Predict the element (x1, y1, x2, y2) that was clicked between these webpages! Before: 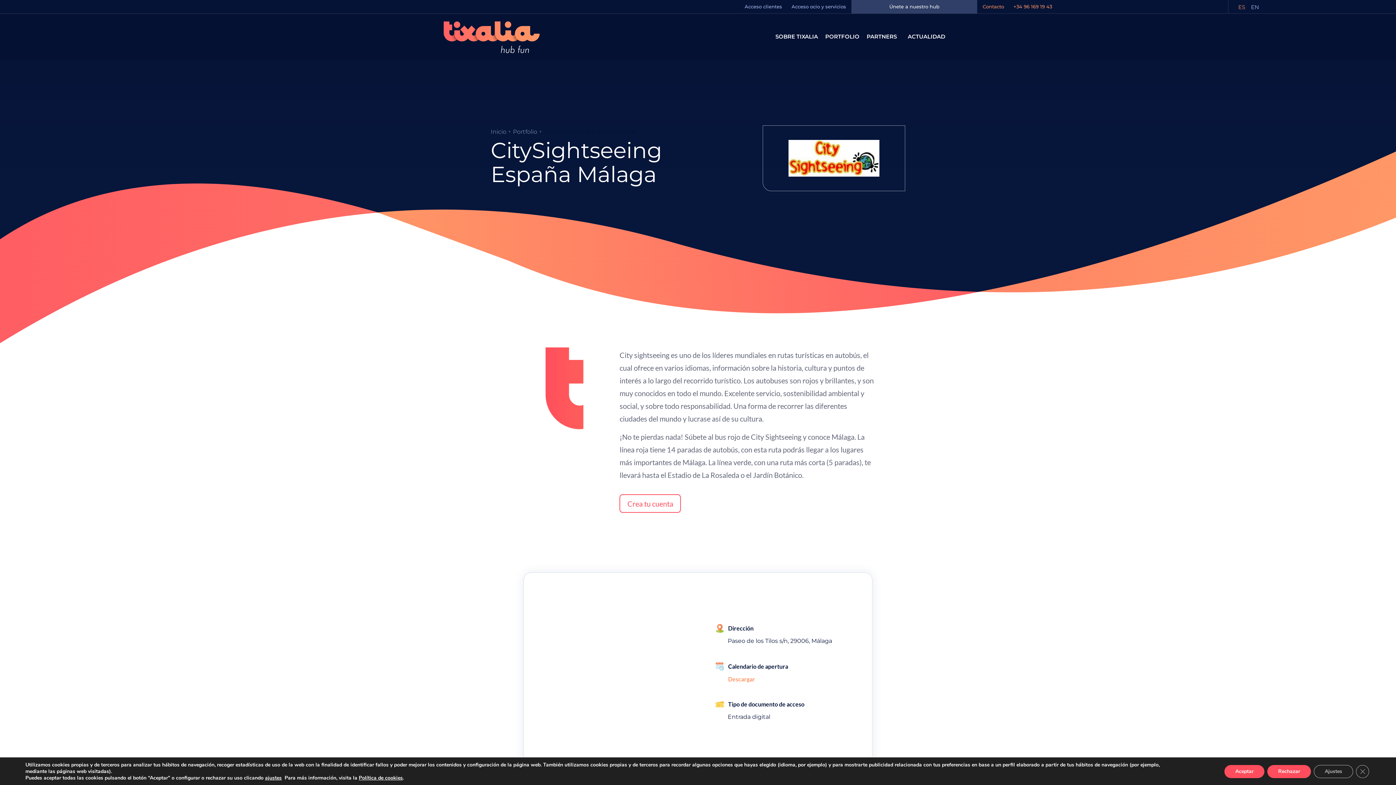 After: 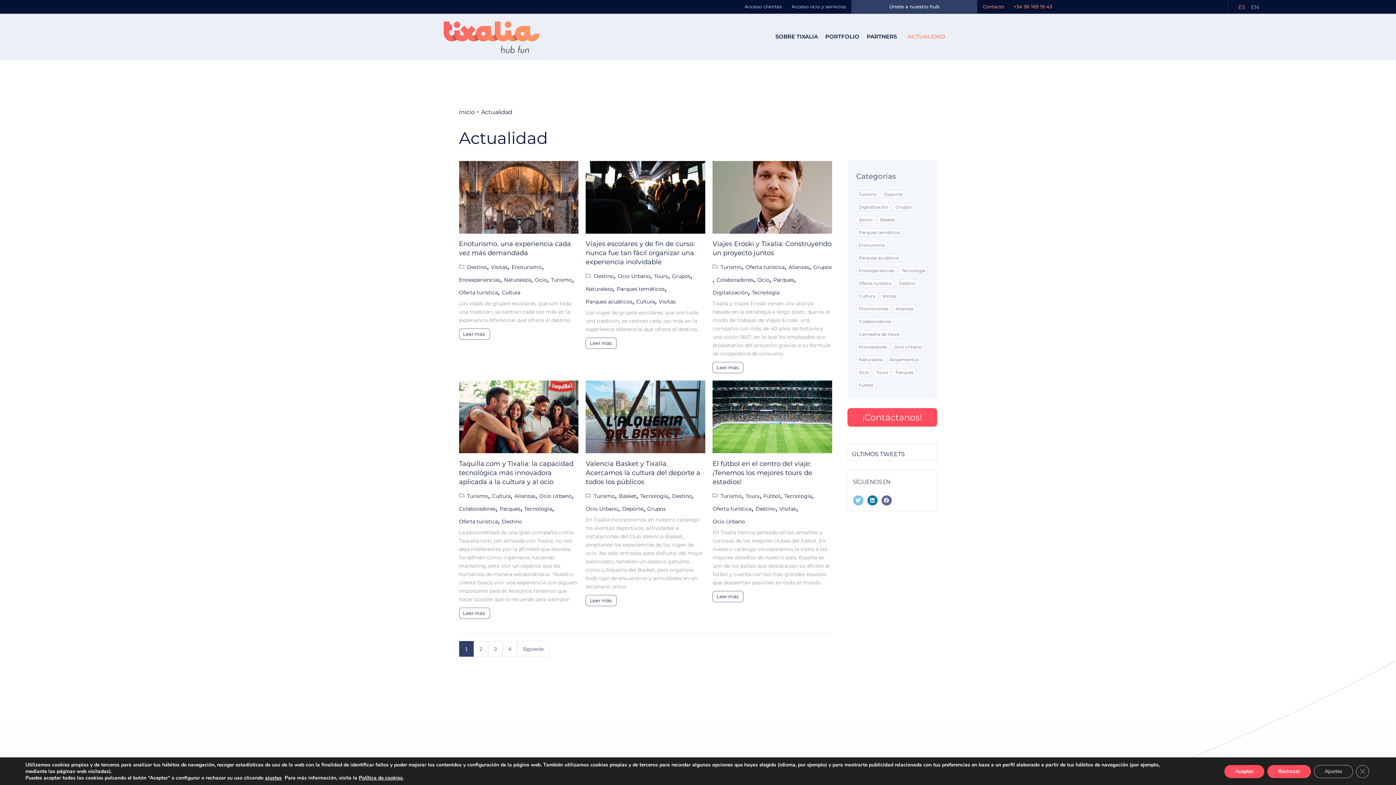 Action: label: ACTUALIDAD bbox: (904, 27, 949, 46)